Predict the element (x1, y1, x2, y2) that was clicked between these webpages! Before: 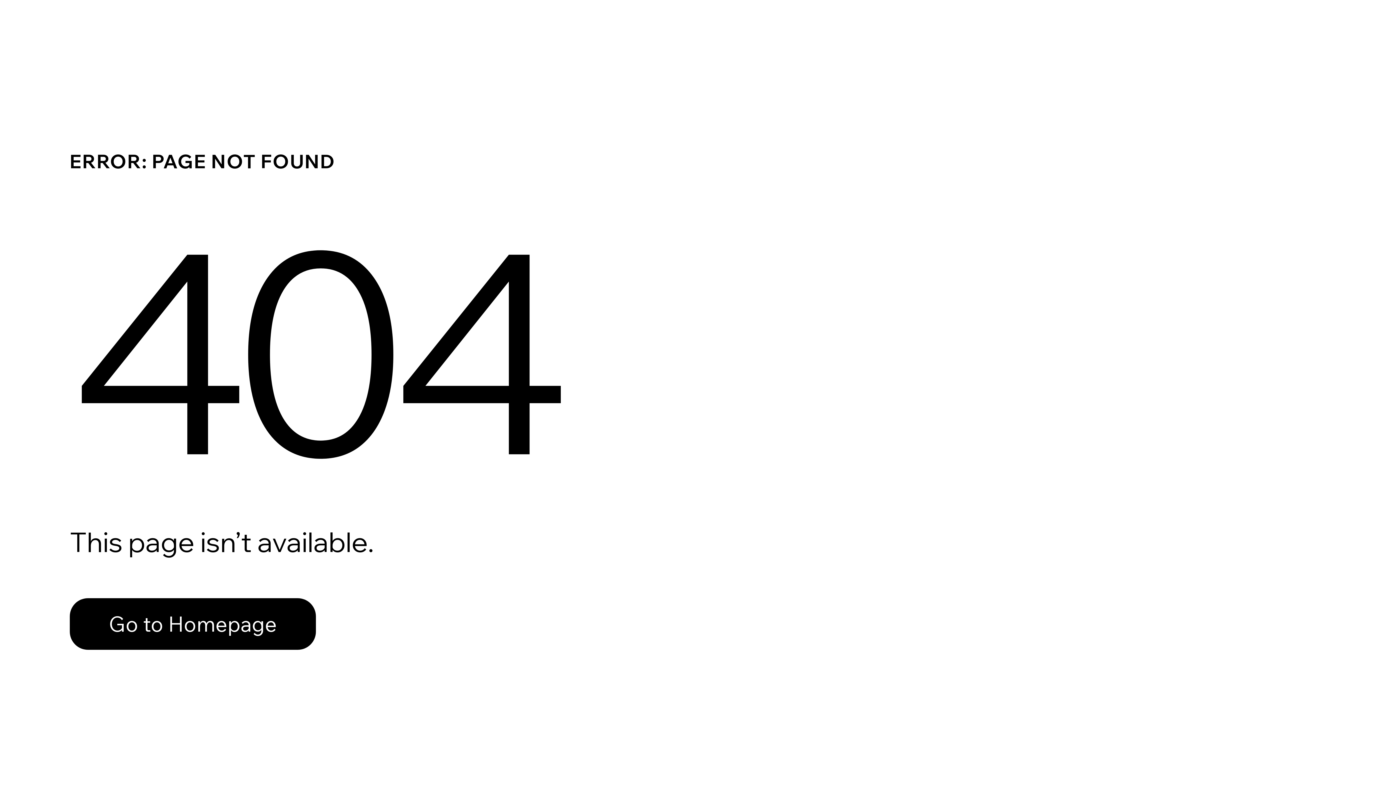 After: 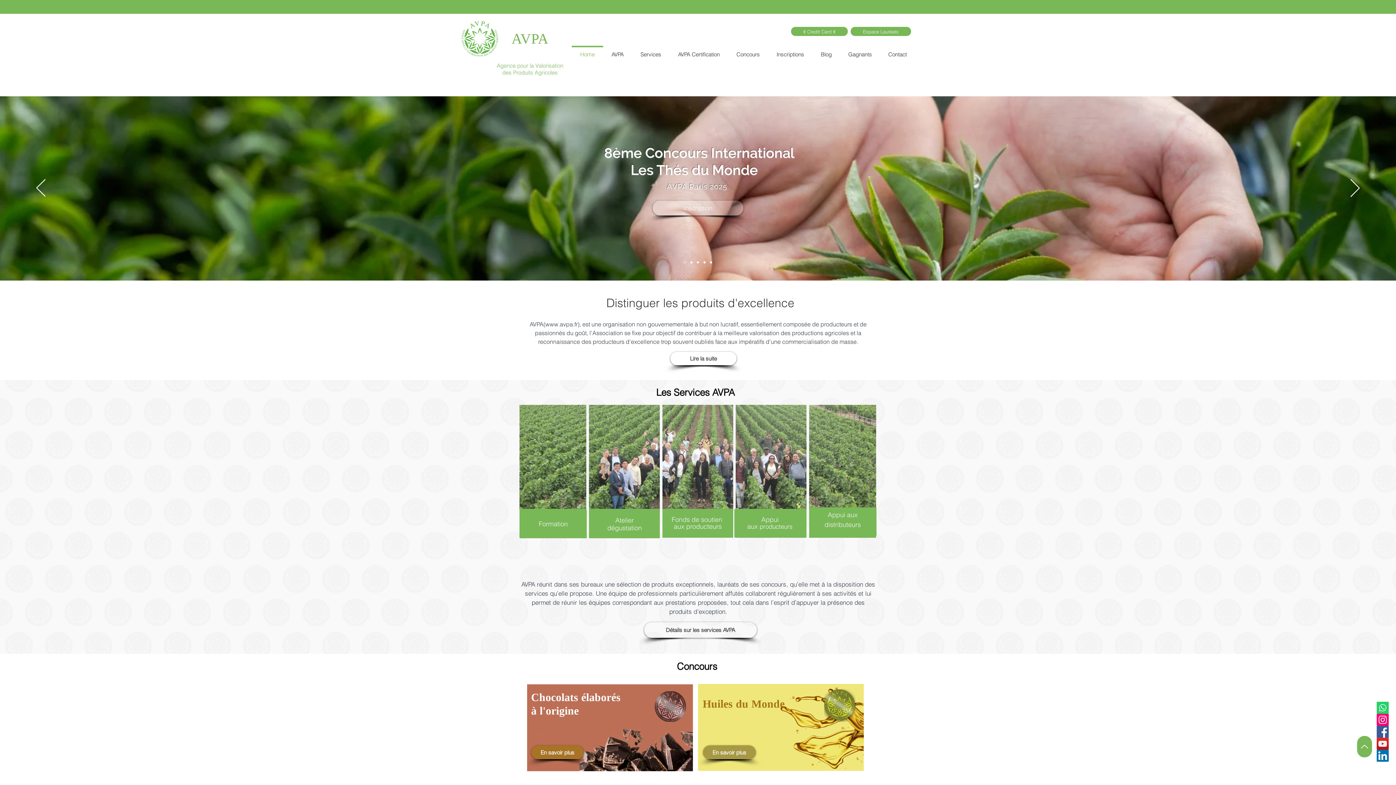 Action: label: Go to Homepage bbox: (69, 598, 316, 650)